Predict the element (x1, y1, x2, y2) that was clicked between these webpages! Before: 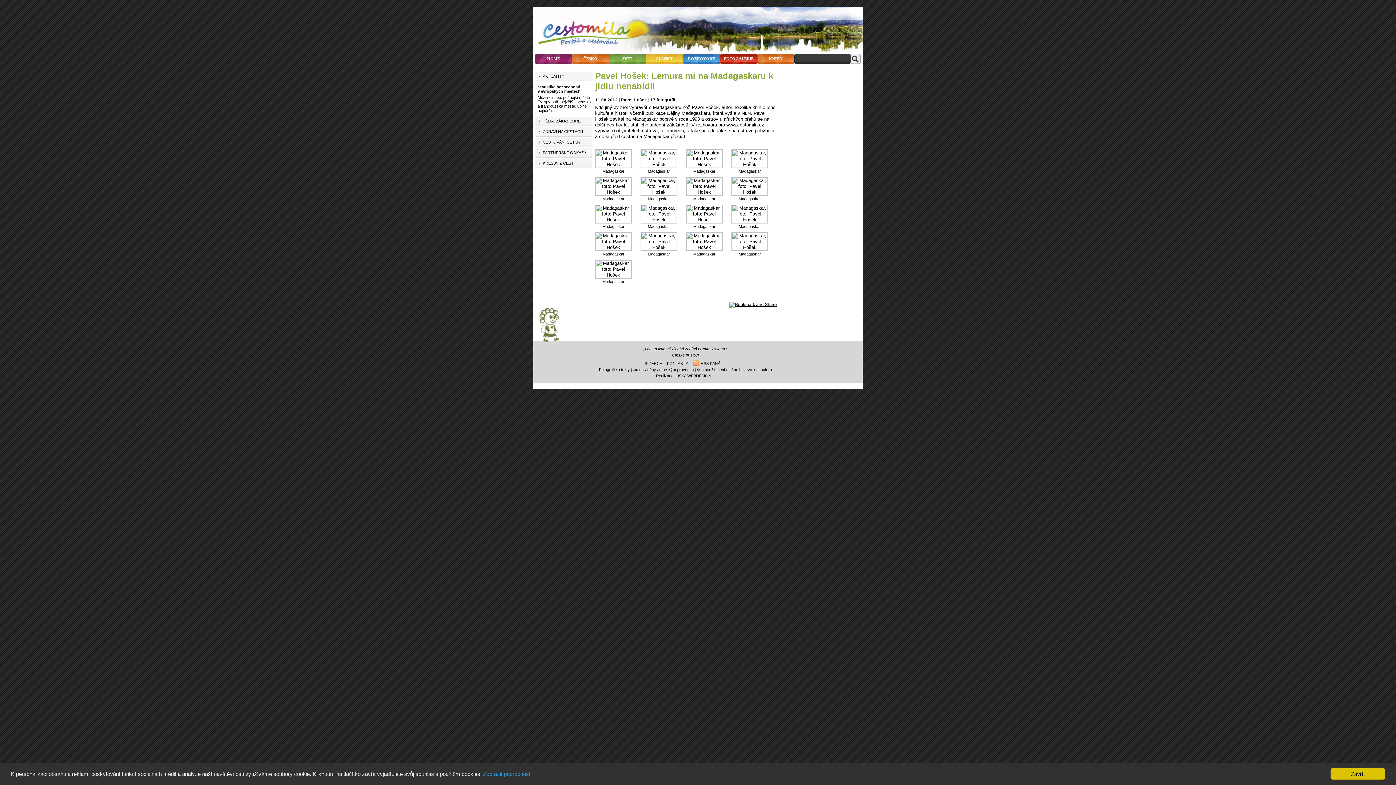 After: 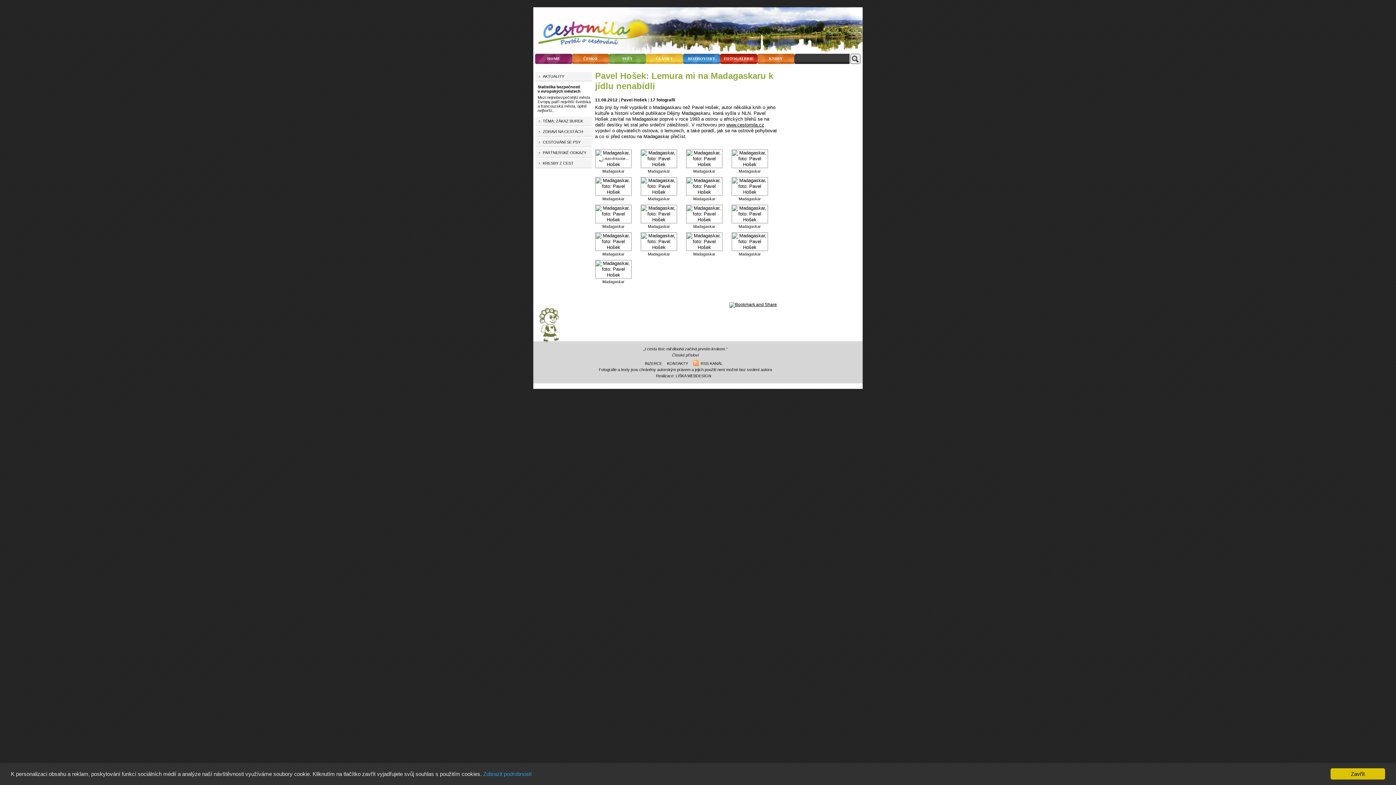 Action: bbox: (595, 161, 632, 167)